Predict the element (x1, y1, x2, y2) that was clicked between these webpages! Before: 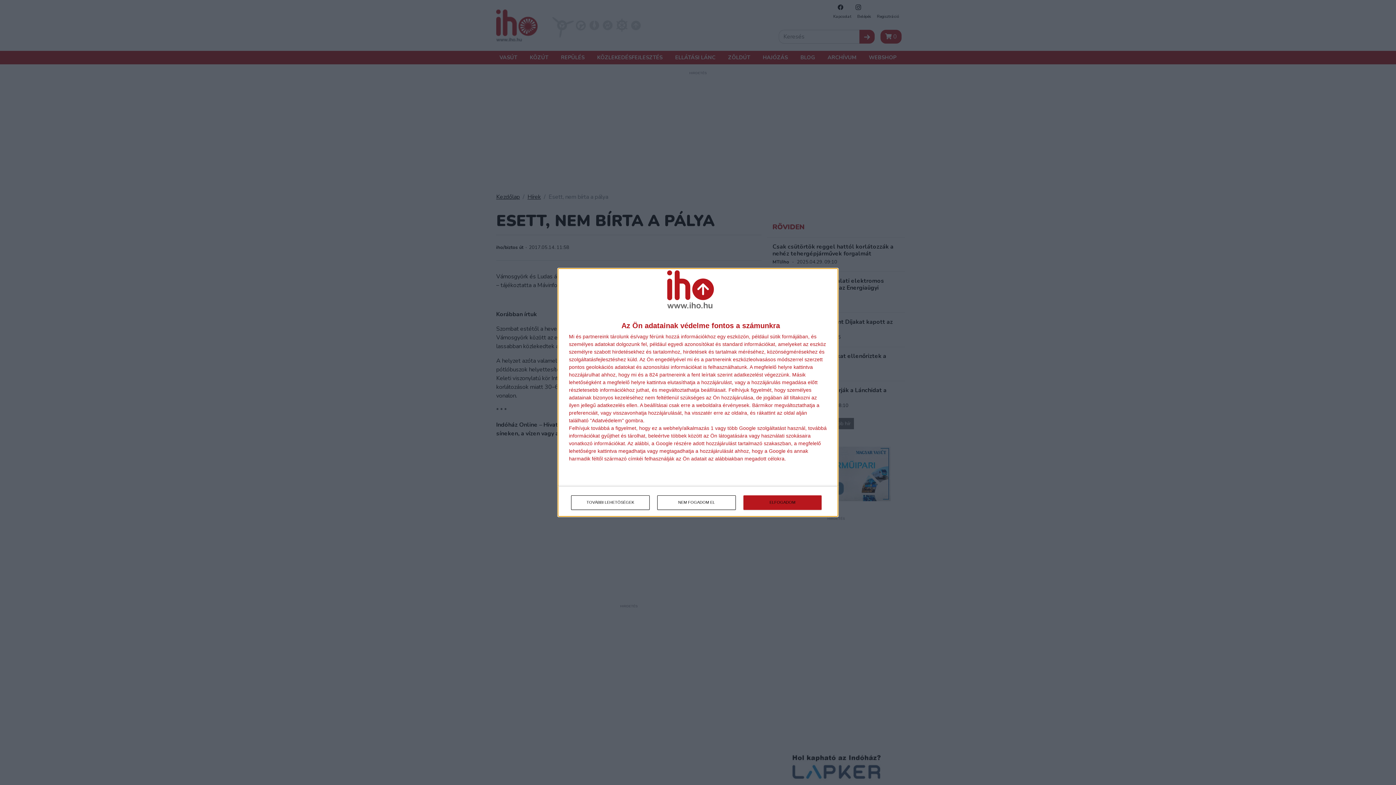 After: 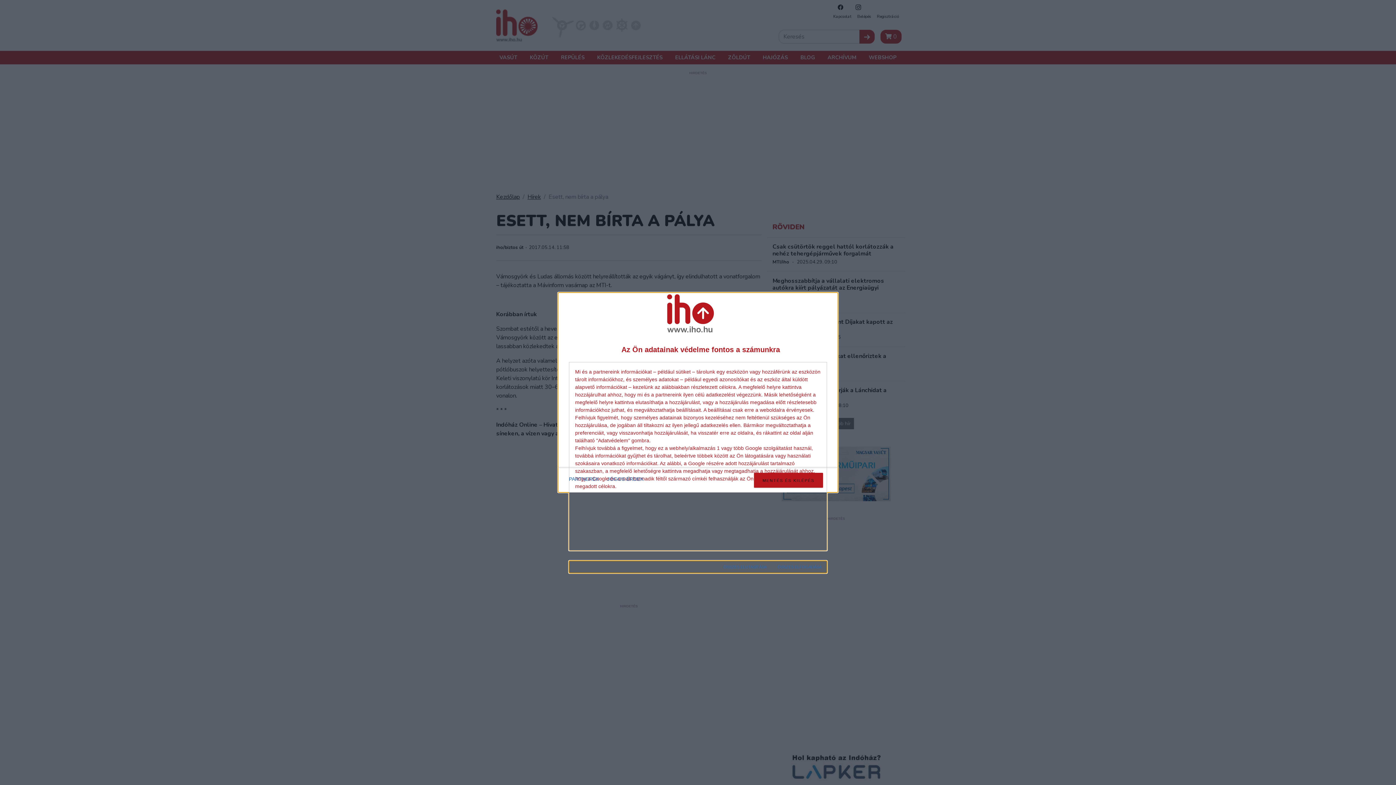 Action: bbox: (571, 495, 649, 510) label: TOVÁBBI LEHETŐSÉGEK